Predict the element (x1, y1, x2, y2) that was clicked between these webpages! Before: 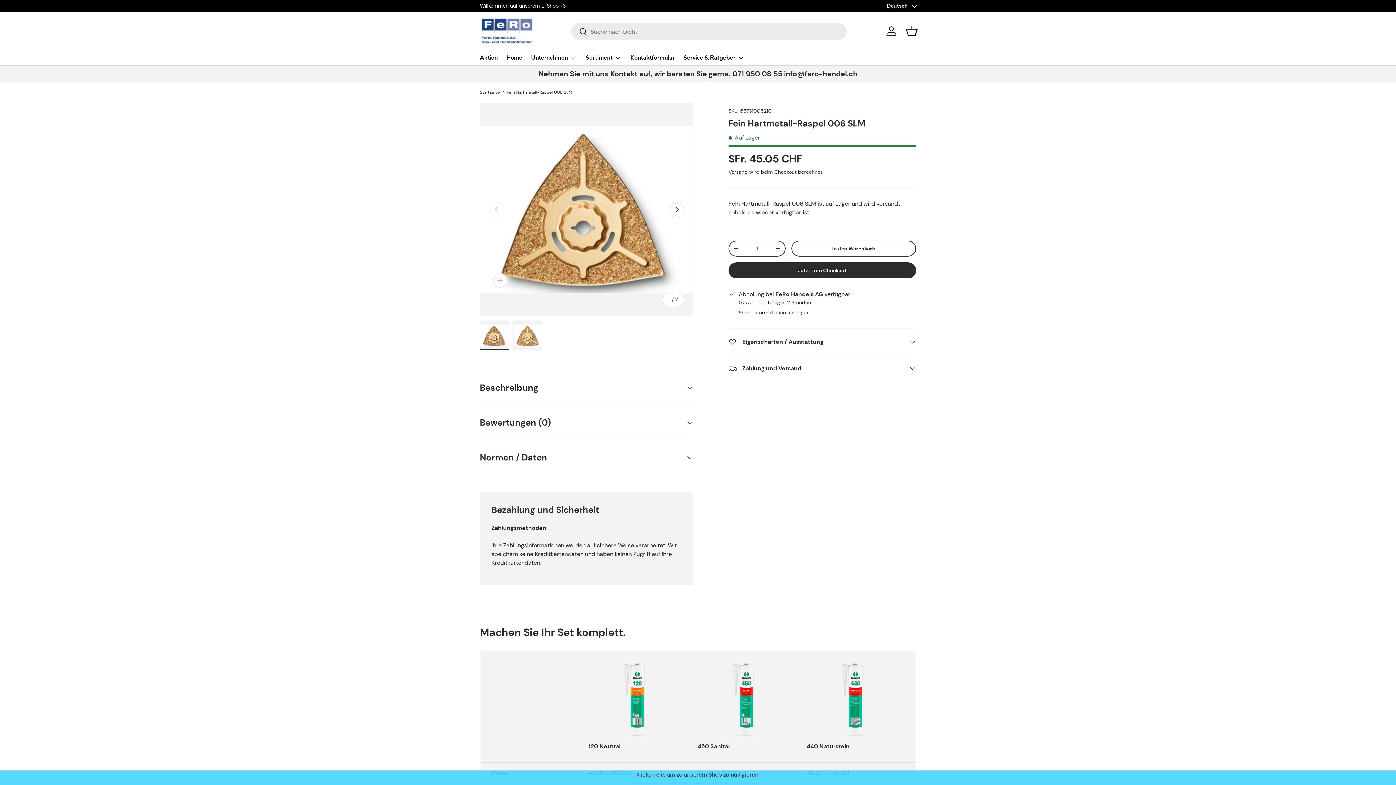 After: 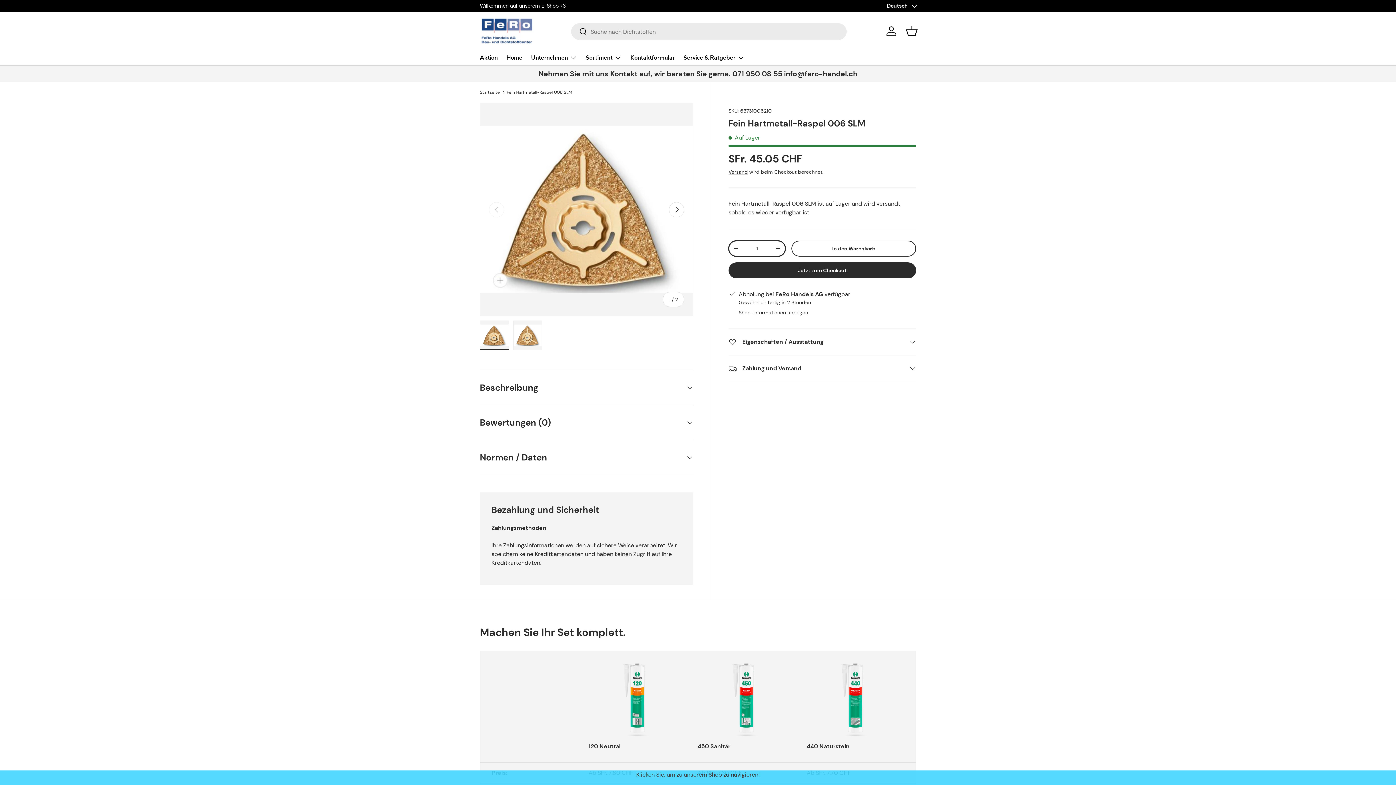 Action: bbox: (729, 241, 743, 255) label: -